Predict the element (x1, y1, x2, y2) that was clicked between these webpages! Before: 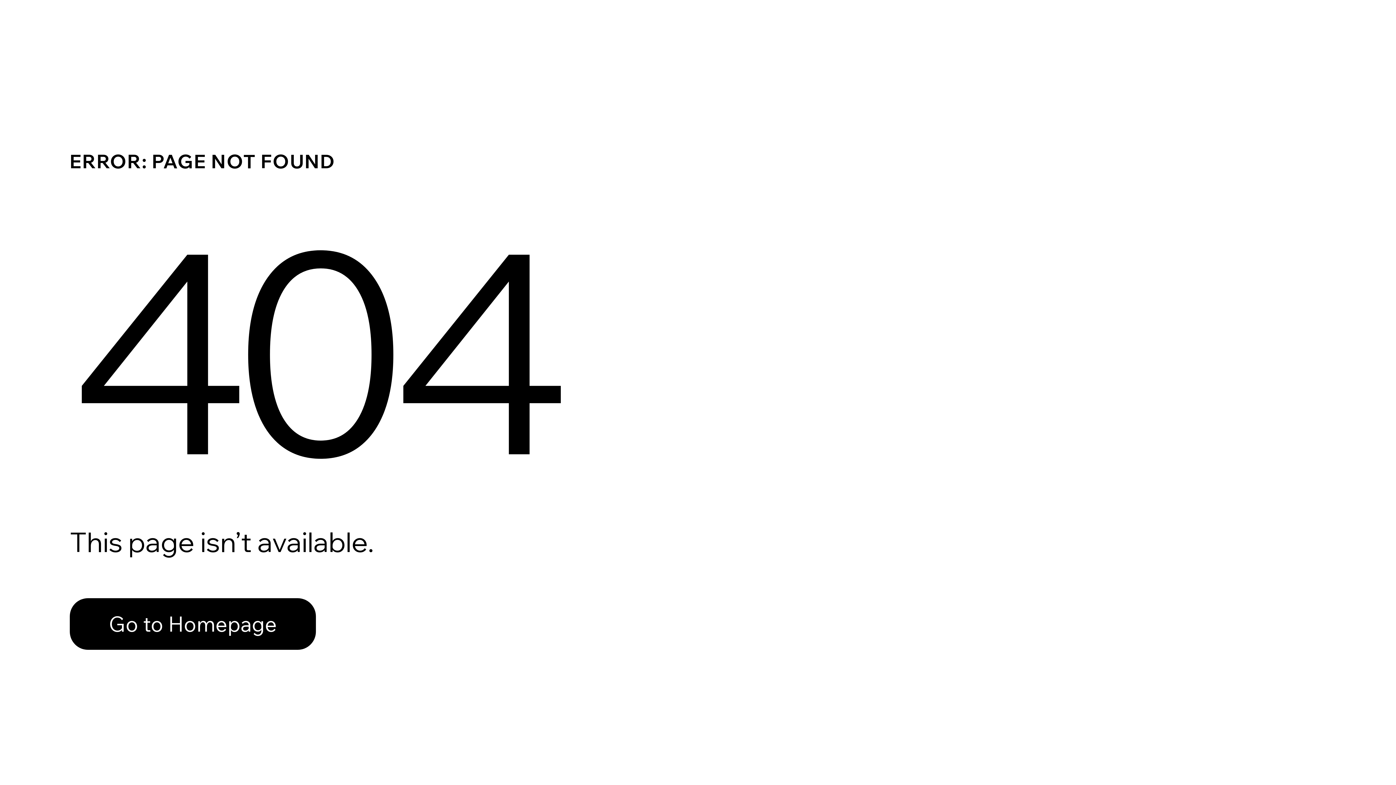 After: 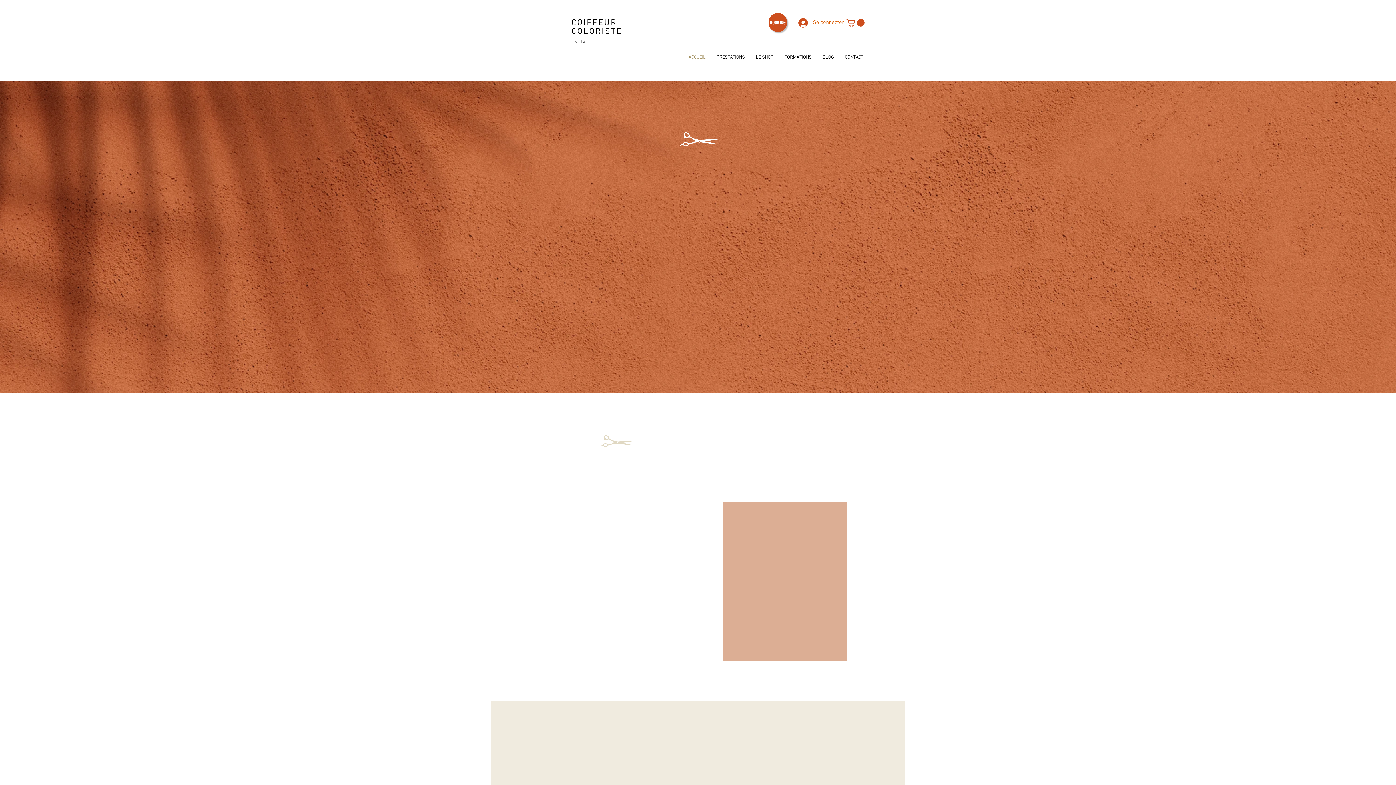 Action: bbox: (69, 582, 768, 659) label: Go to Homepage